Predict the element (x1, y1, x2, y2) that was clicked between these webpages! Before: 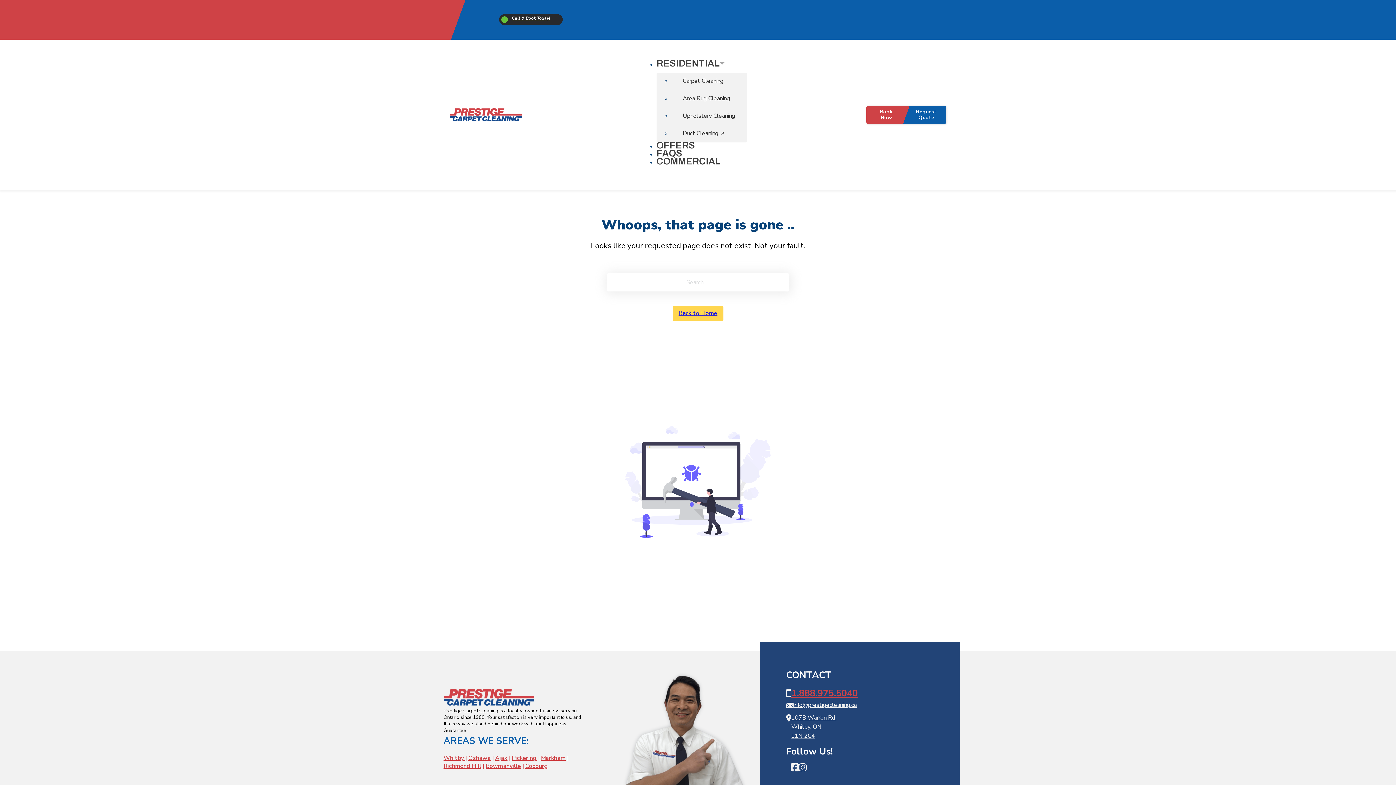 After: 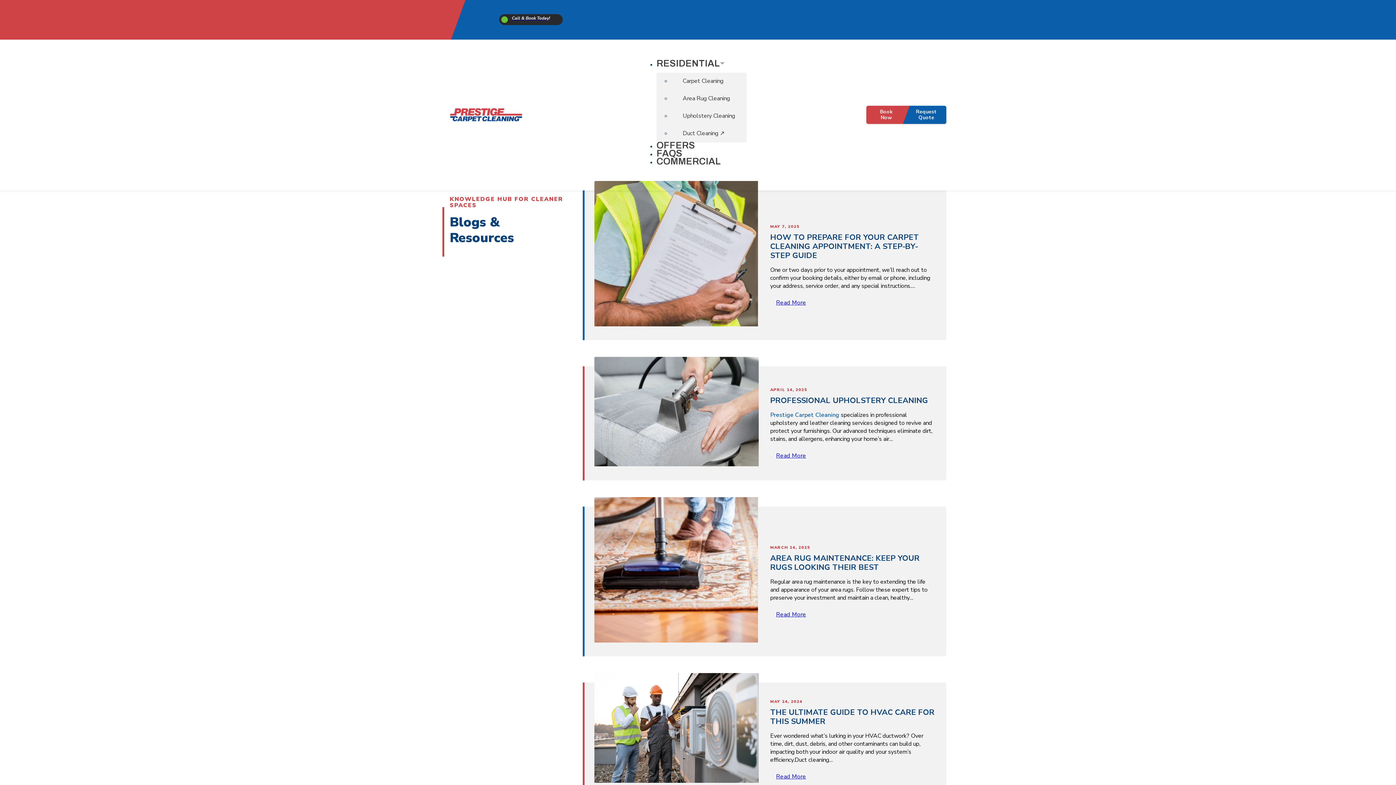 Action: bbox: (899, 19, 930, 25) label: Resources